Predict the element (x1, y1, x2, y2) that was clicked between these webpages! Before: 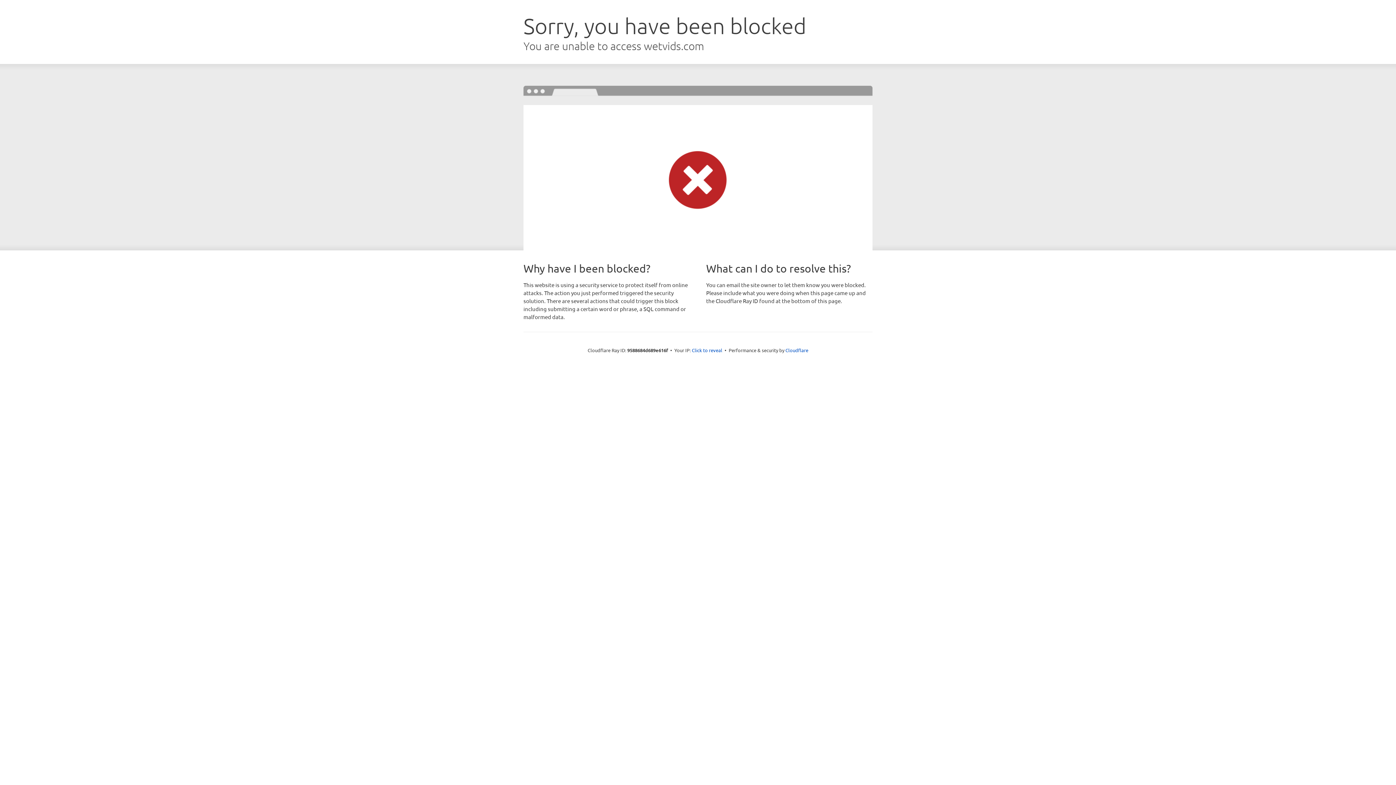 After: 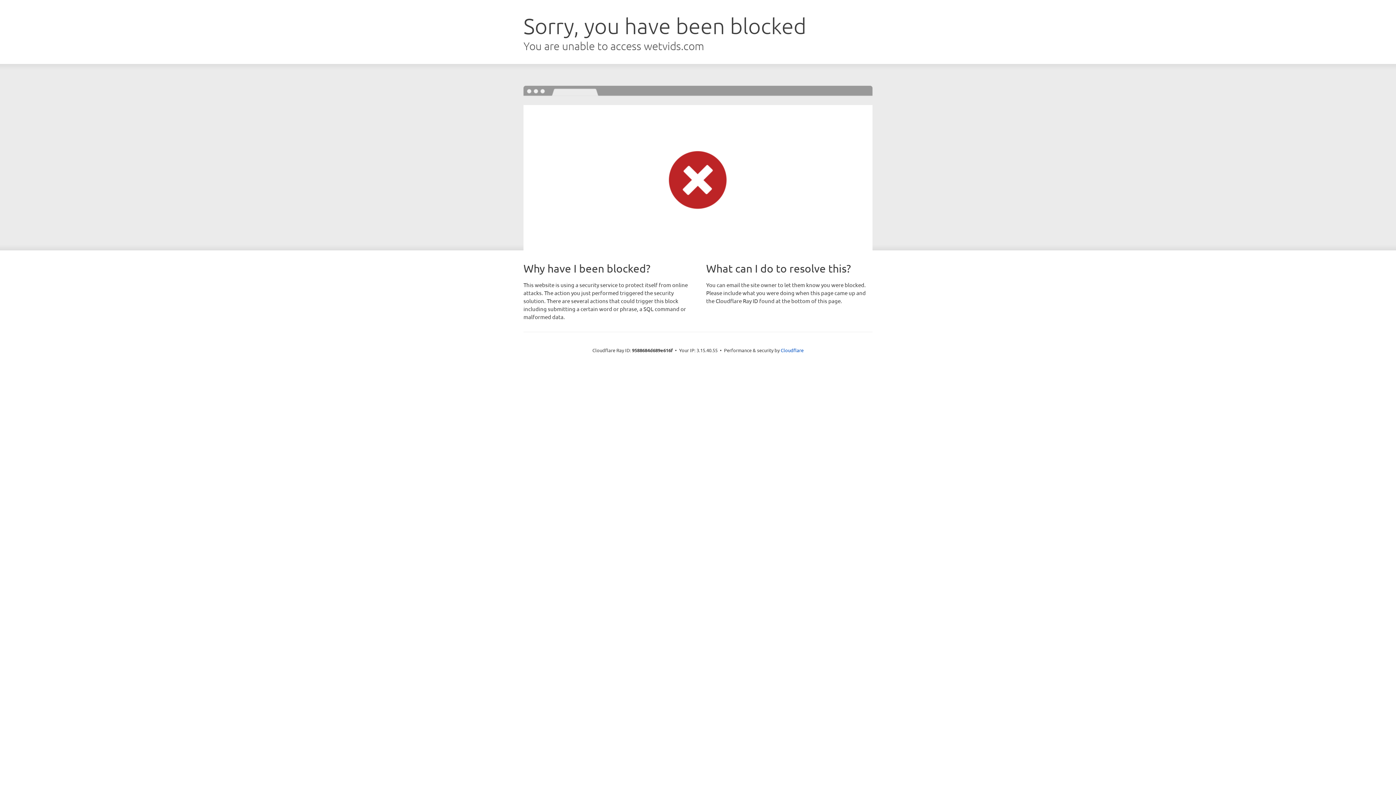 Action: bbox: (692, 346, 722, 353) label: Click to reveal